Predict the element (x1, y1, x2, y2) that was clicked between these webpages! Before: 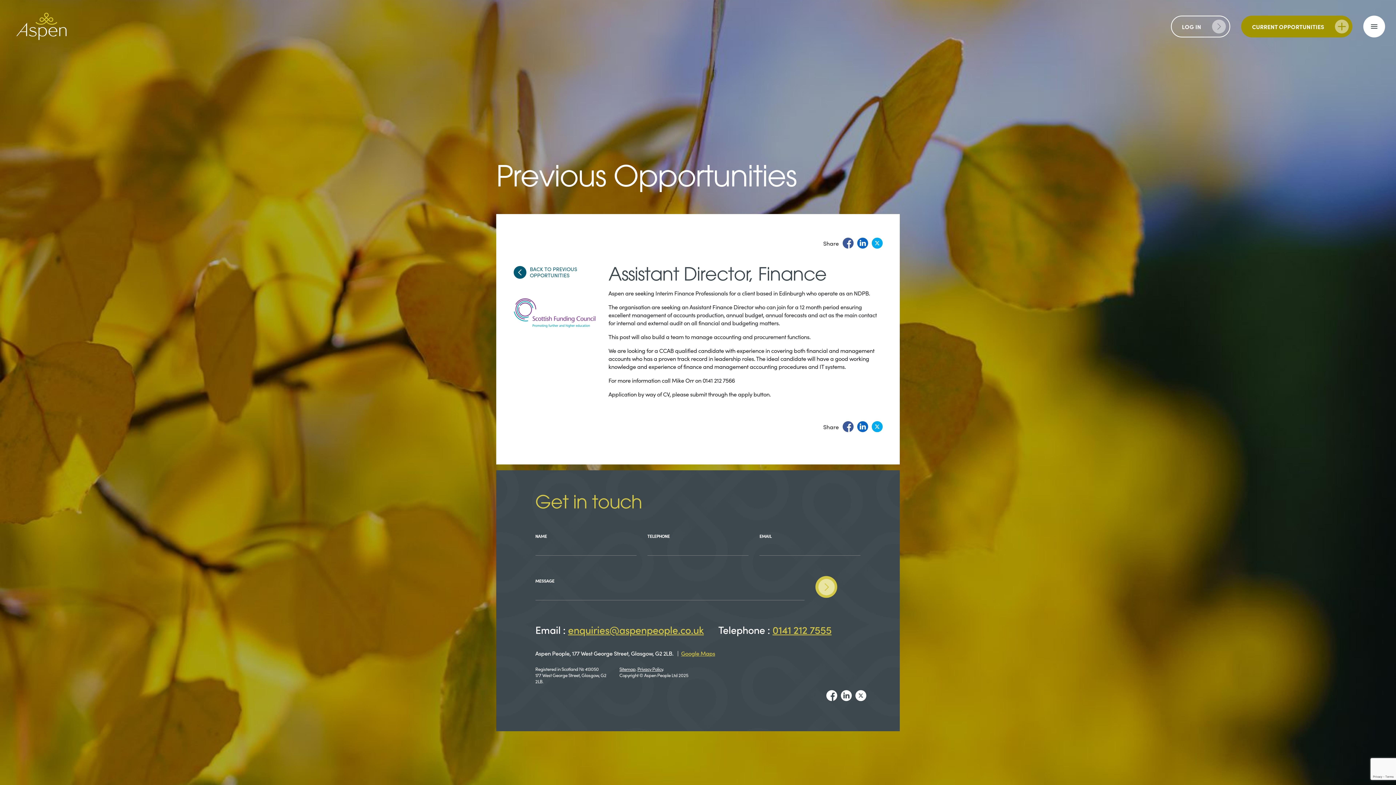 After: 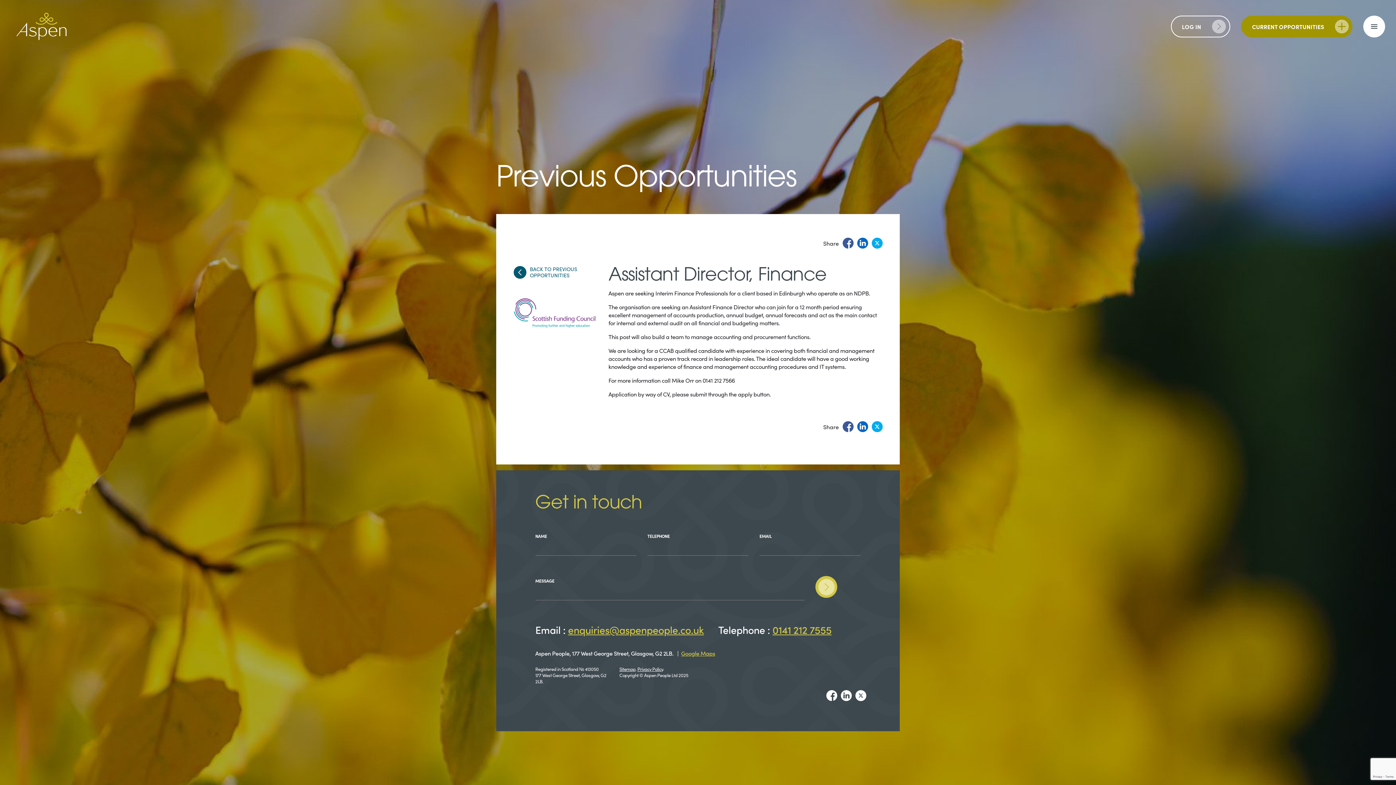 Action: bbox: (840, 690, 851, 701)